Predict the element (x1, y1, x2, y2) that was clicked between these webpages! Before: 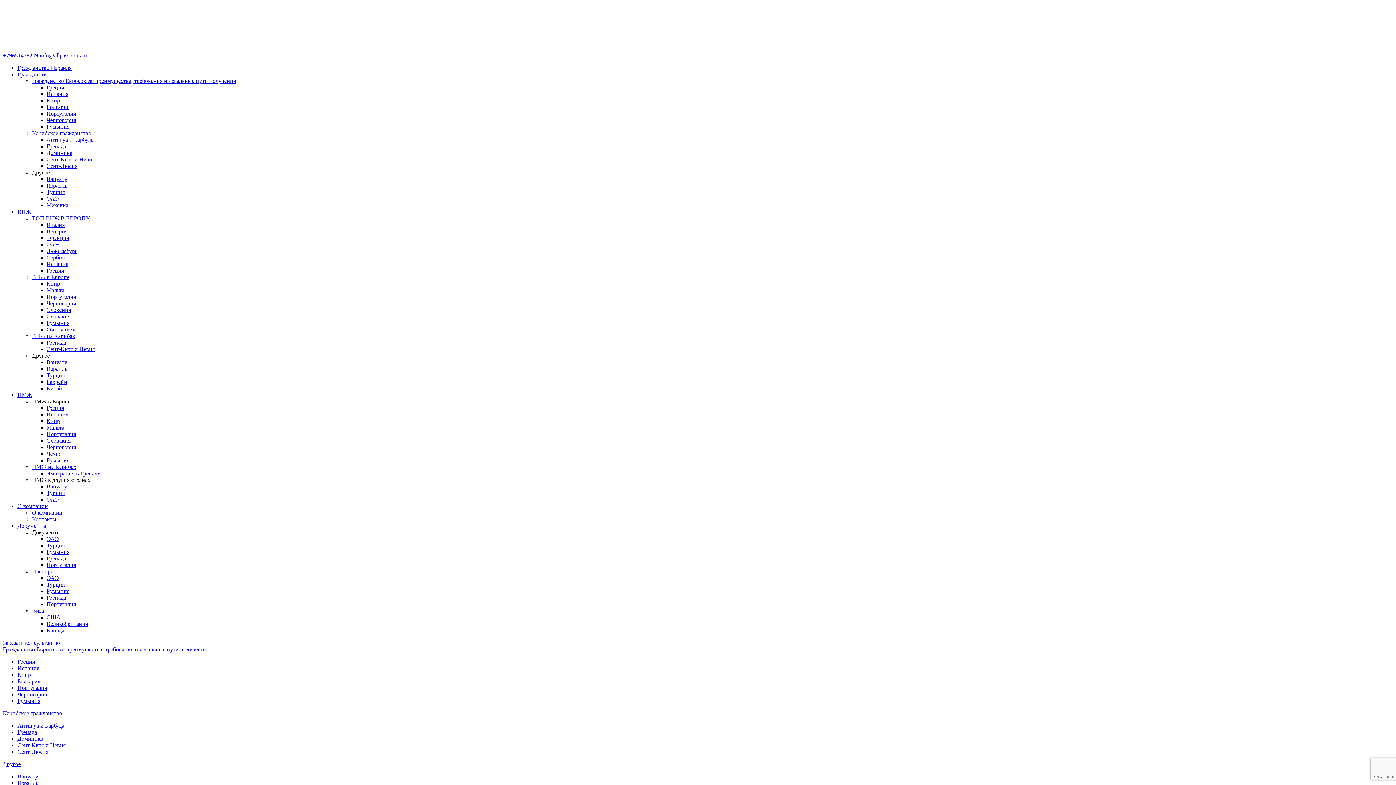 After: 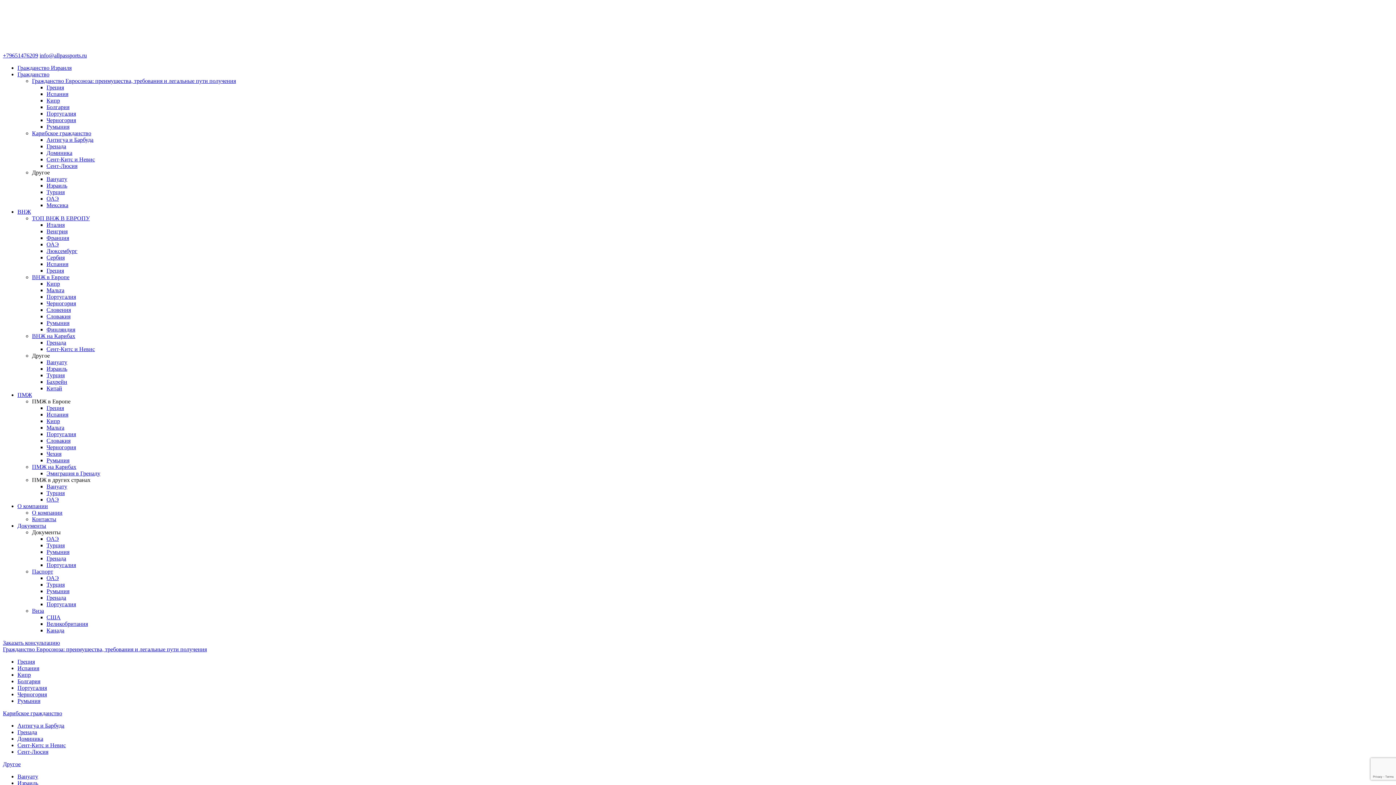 Action: label: Мальта bbox: (46, 424, 64, 430)